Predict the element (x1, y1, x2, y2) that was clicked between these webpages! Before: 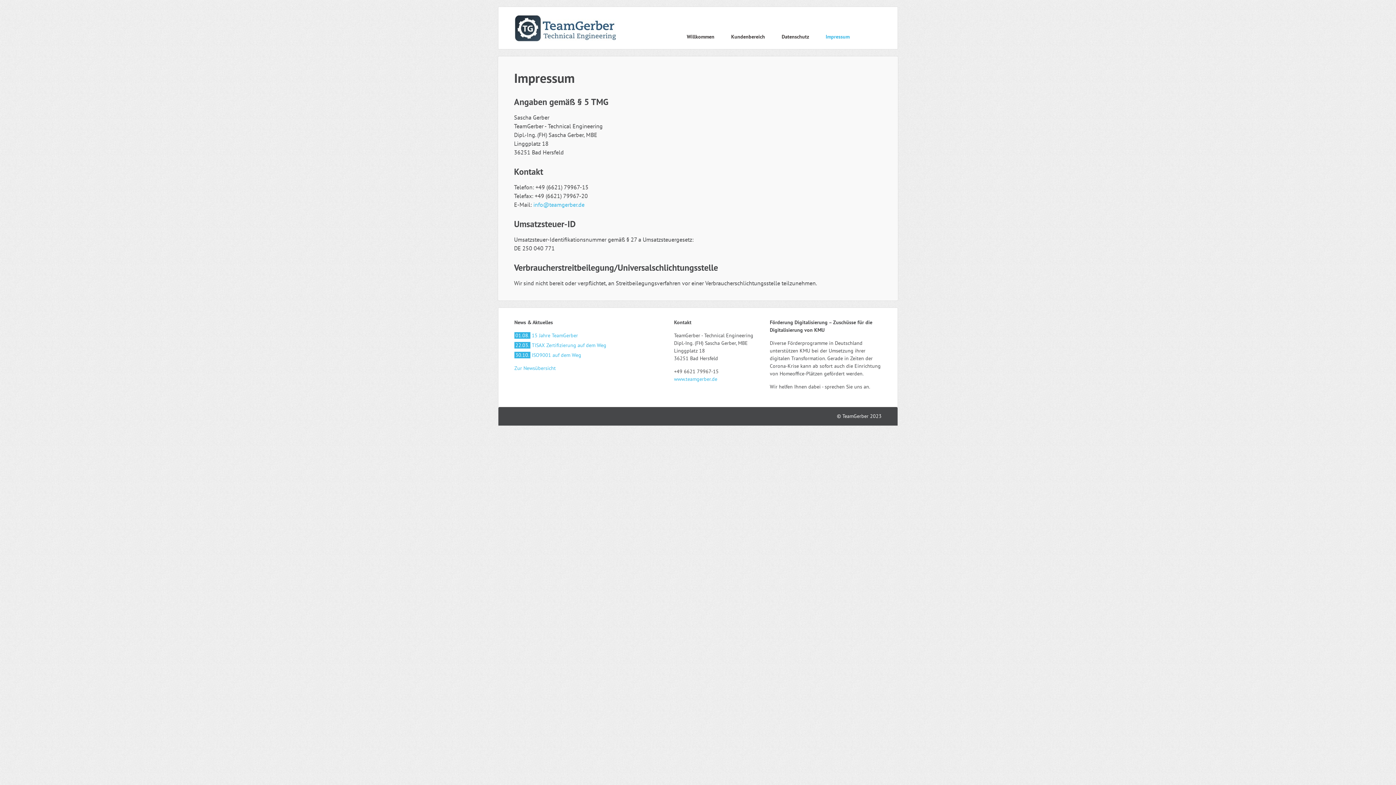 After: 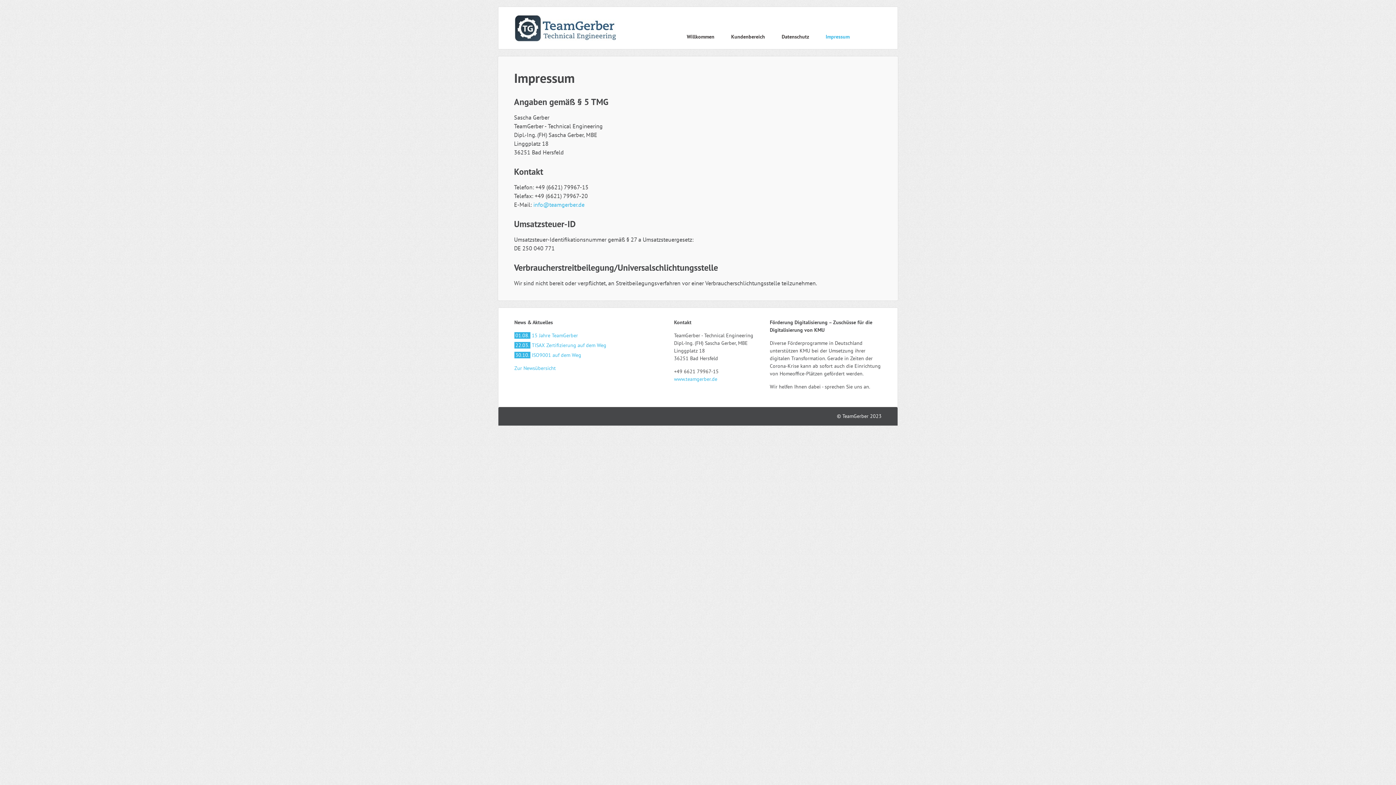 Action: bbox: (820, 30, 855, 45) label: Impressum